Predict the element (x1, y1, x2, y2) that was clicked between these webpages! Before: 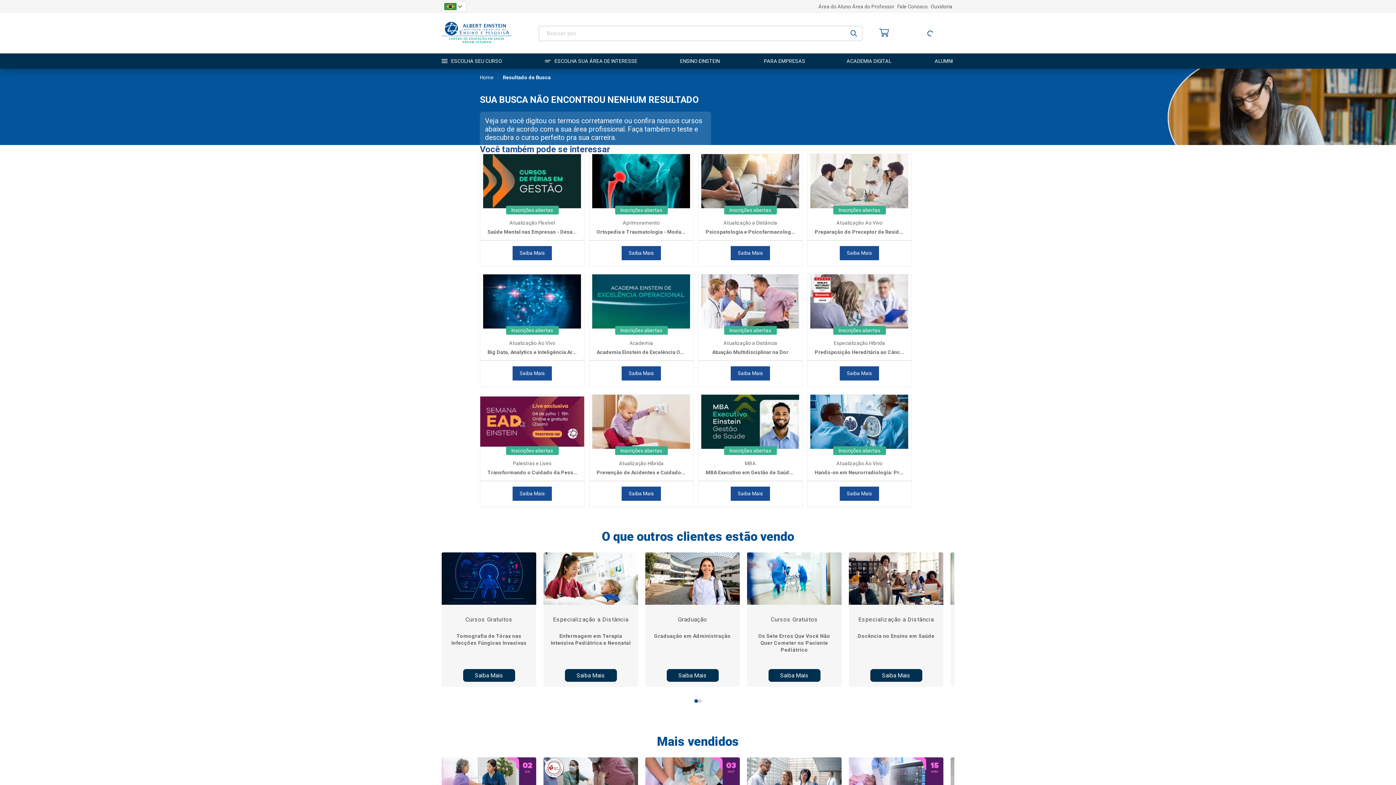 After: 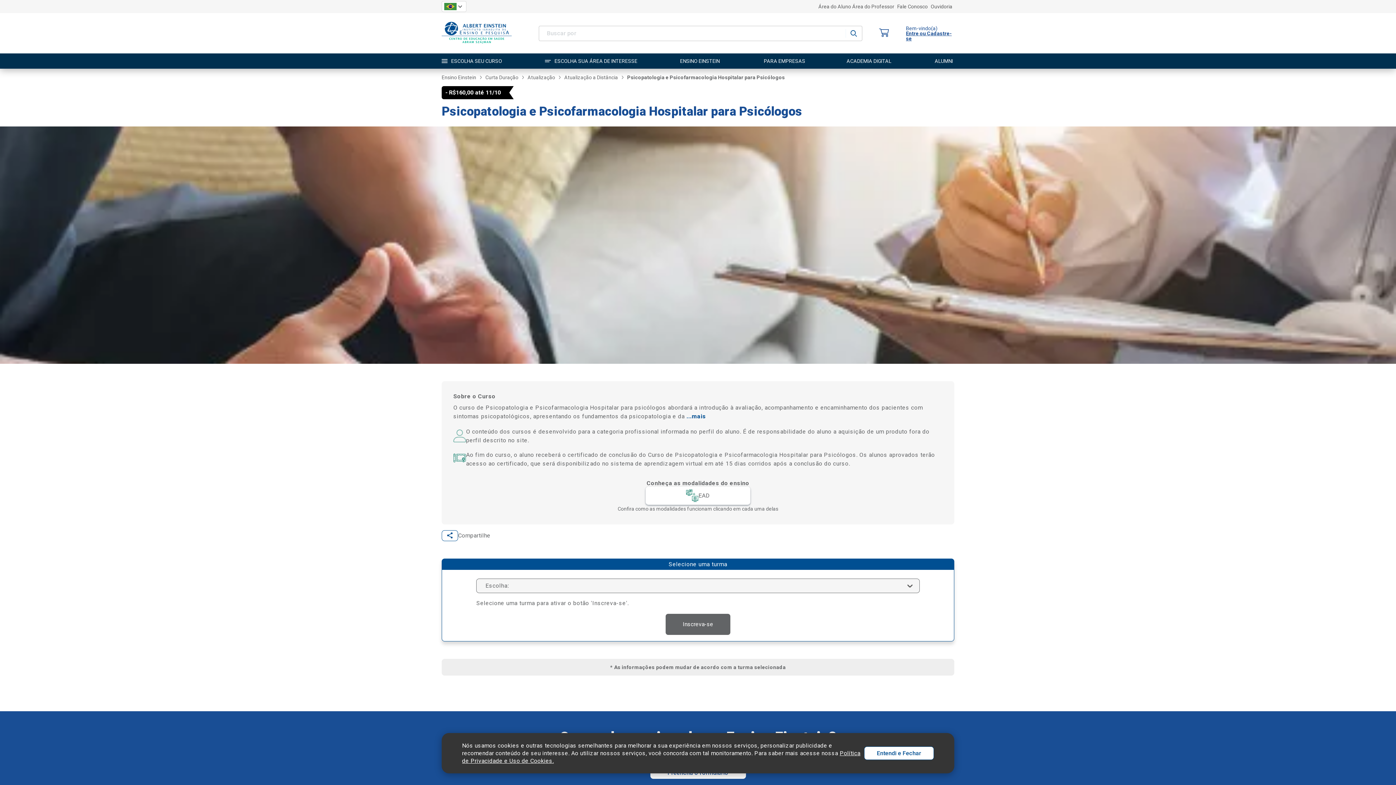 Action: bbox: (730, 246, 770, 260) label: Saiba Mais